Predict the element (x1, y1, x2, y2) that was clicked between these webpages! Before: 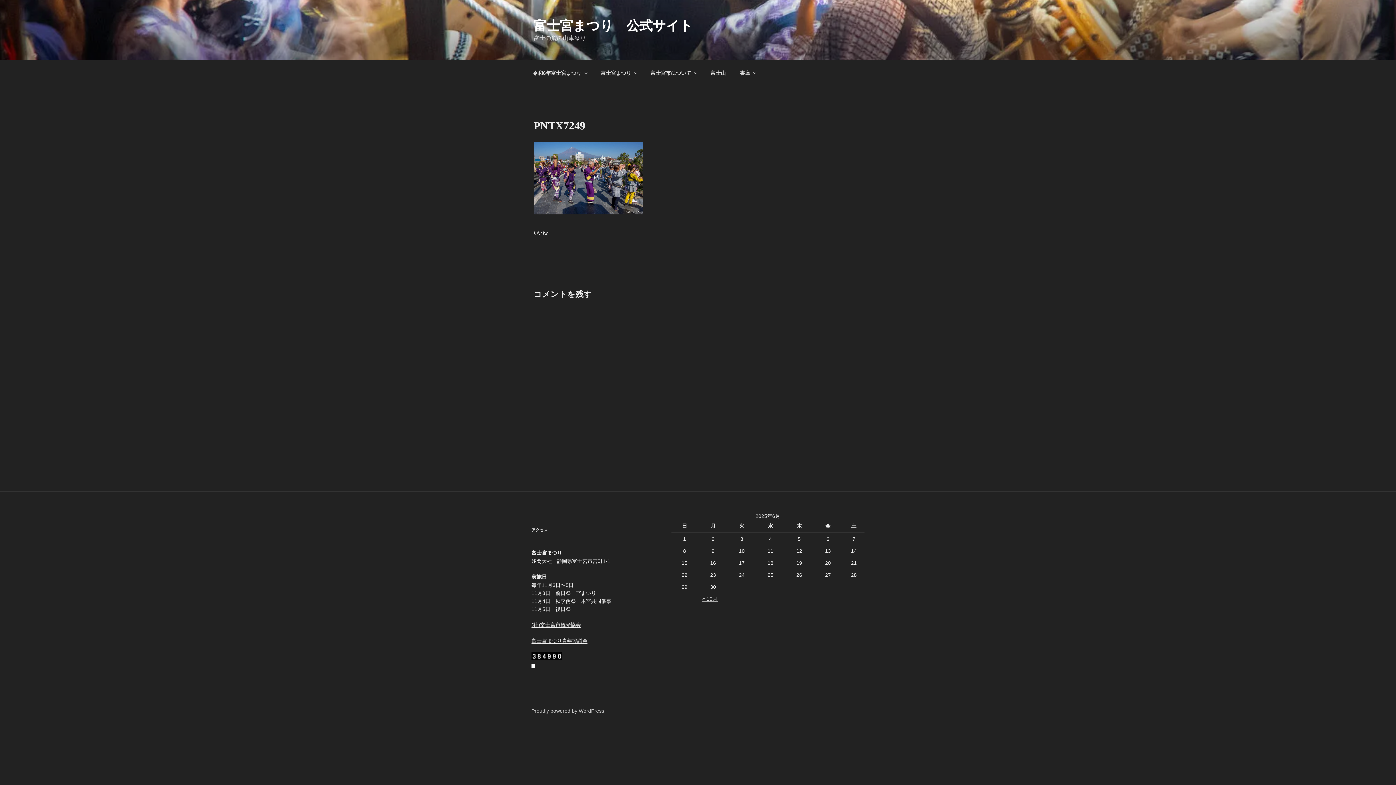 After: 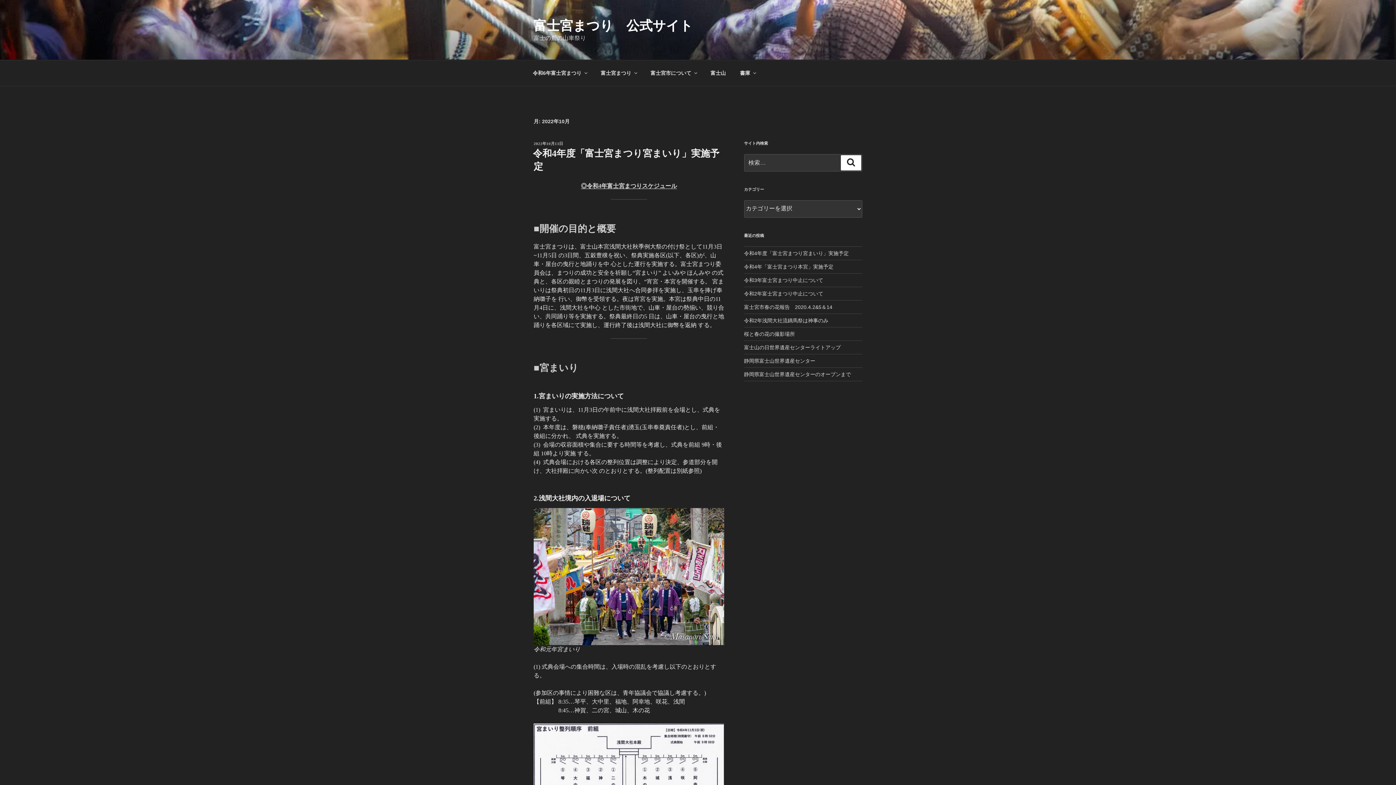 Action: label: « 10月 bbox: (702, 596, 717, 602)